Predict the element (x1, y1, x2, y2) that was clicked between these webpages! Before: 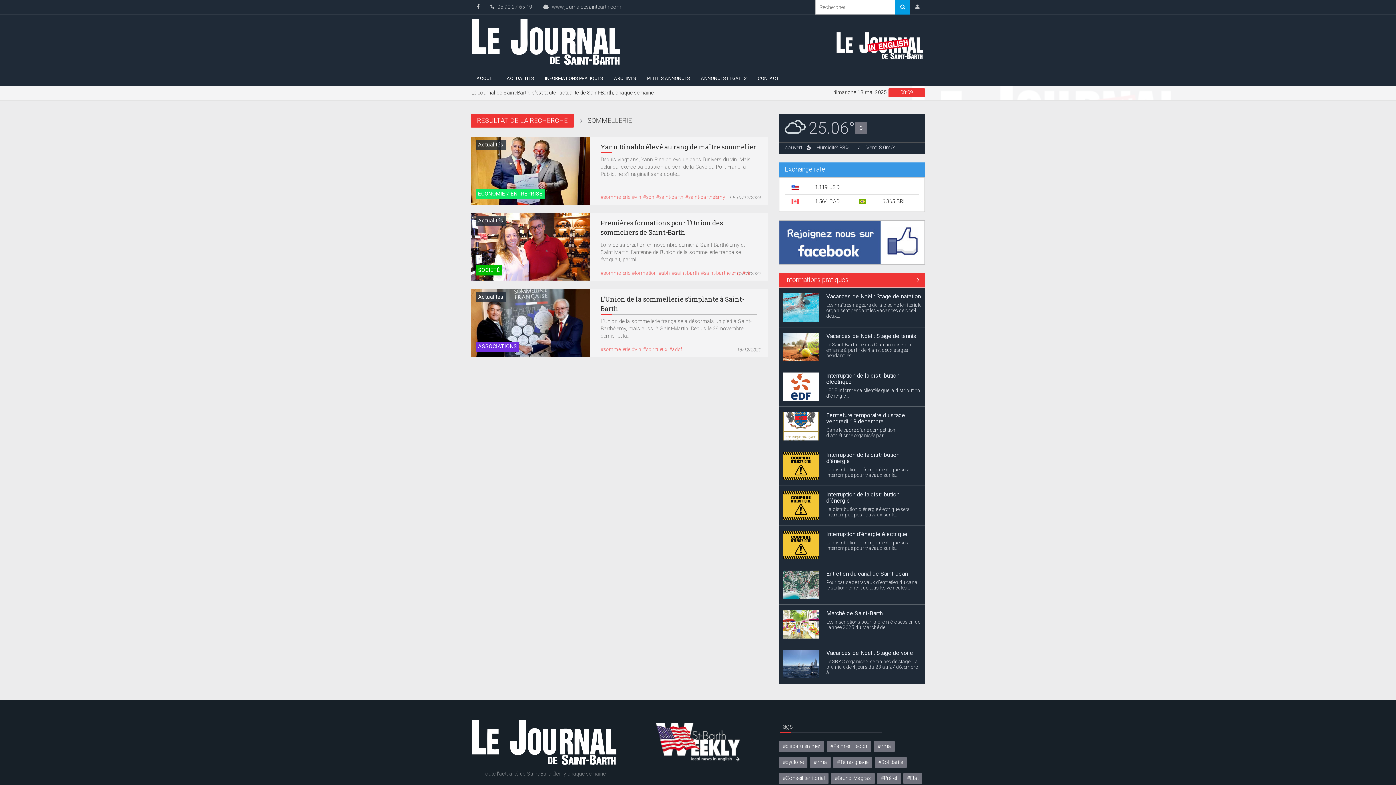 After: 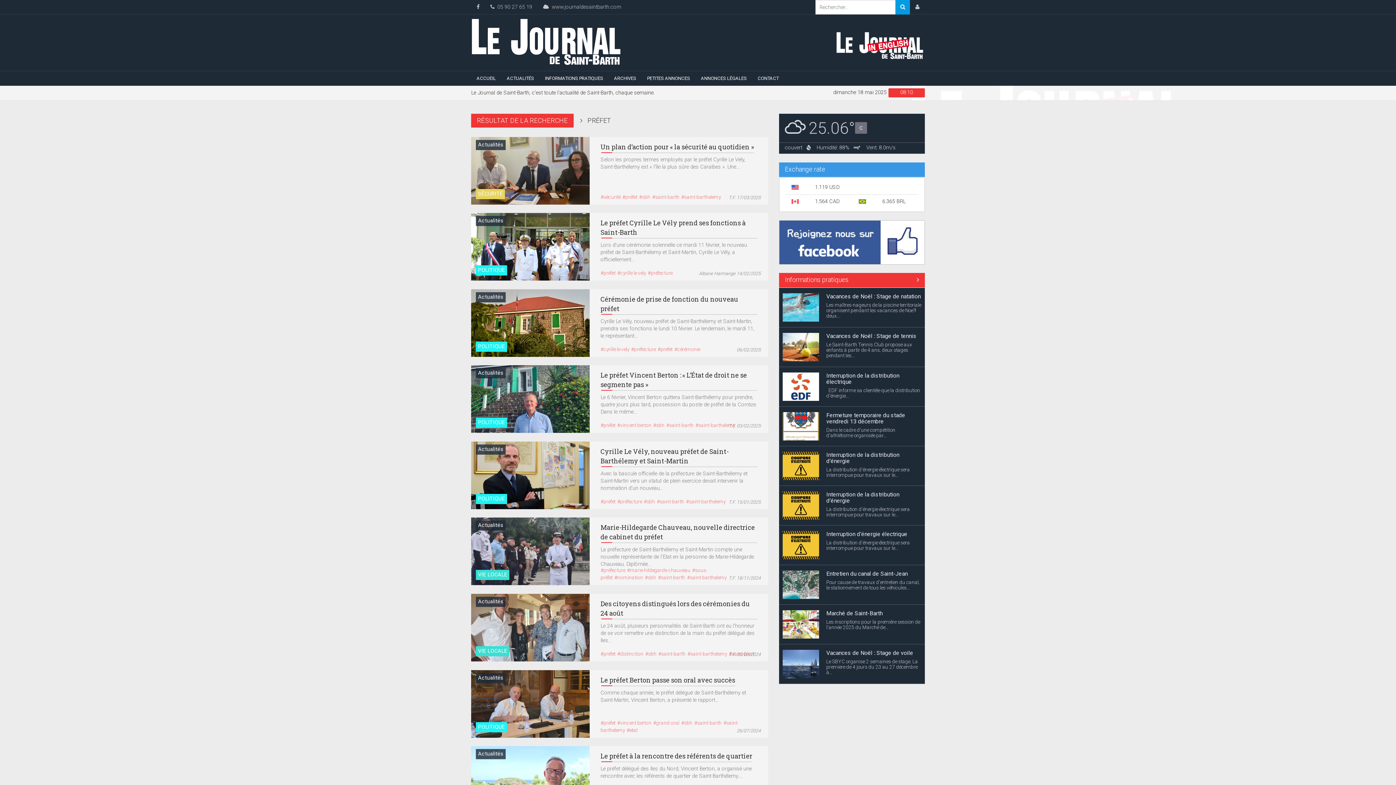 Action: bbox: (877, 773, 901, 784) label: #Préfet